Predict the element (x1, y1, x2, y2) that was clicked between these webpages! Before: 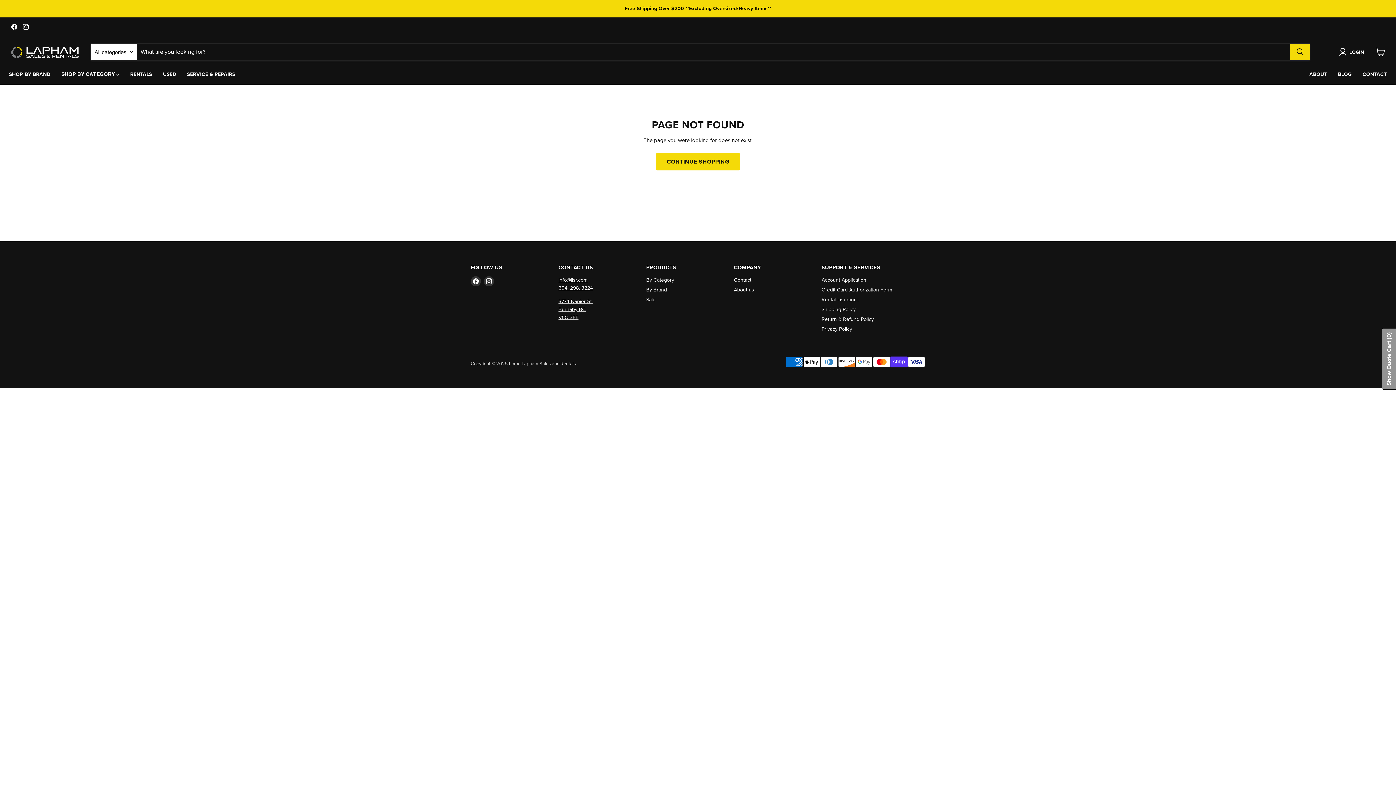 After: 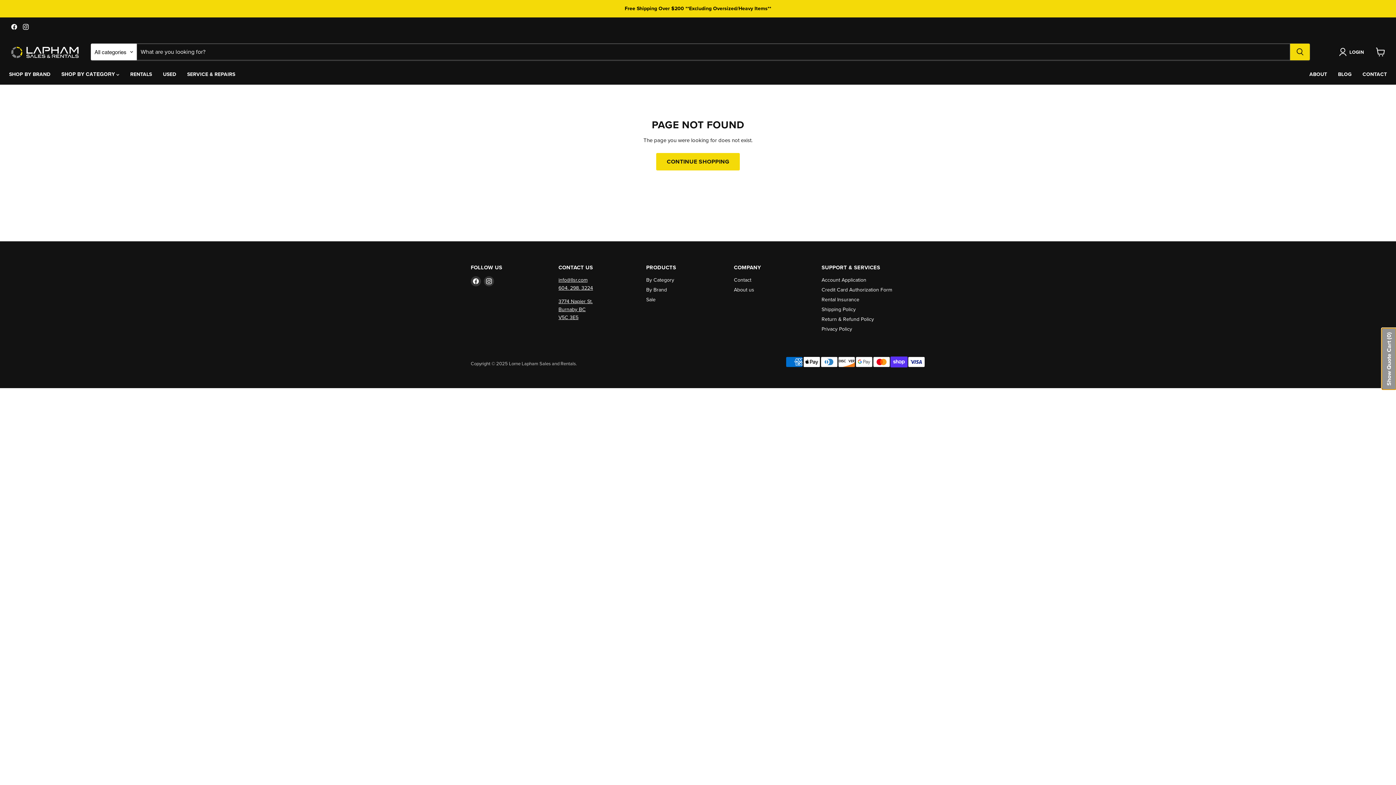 Action: label: Show Quote Cart (0) bbox: (1382, 328, 1396, 389)